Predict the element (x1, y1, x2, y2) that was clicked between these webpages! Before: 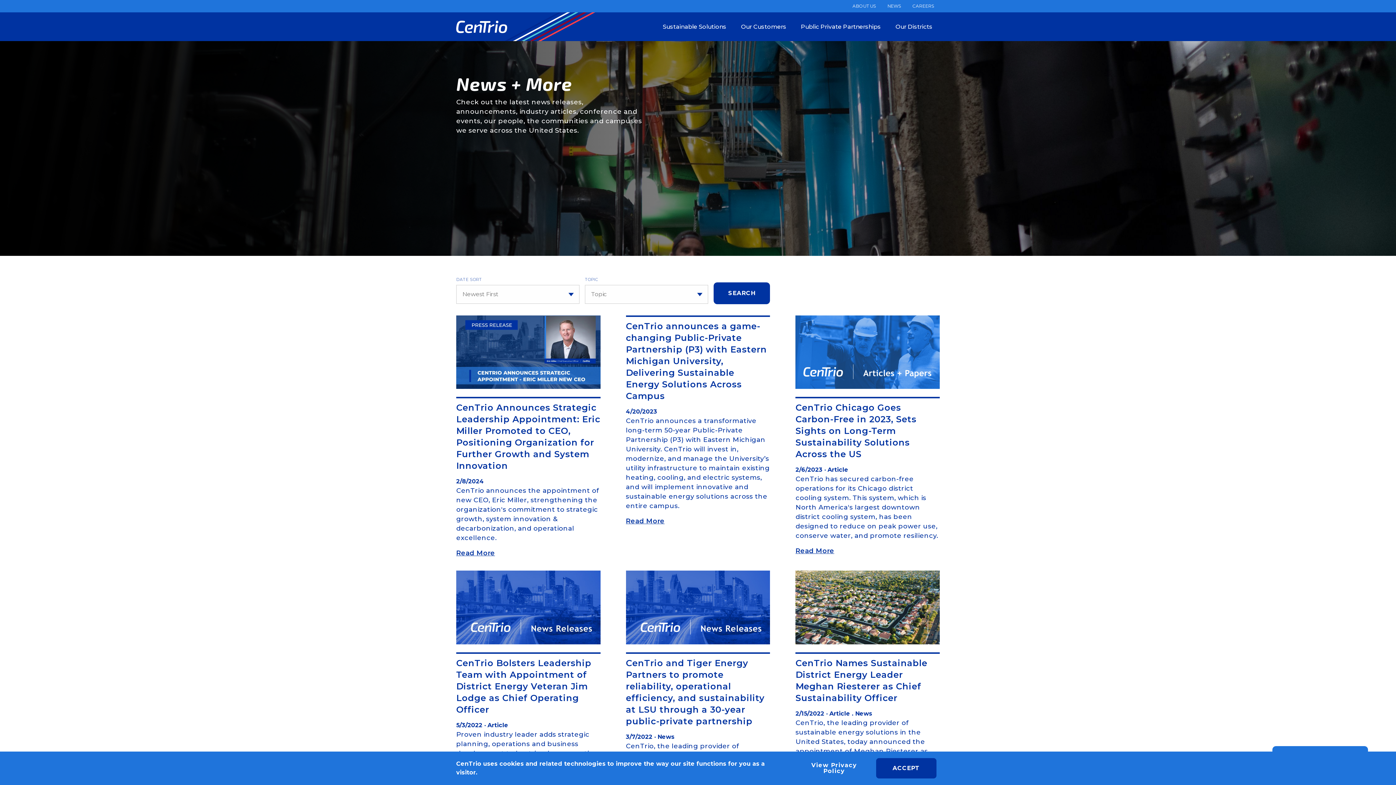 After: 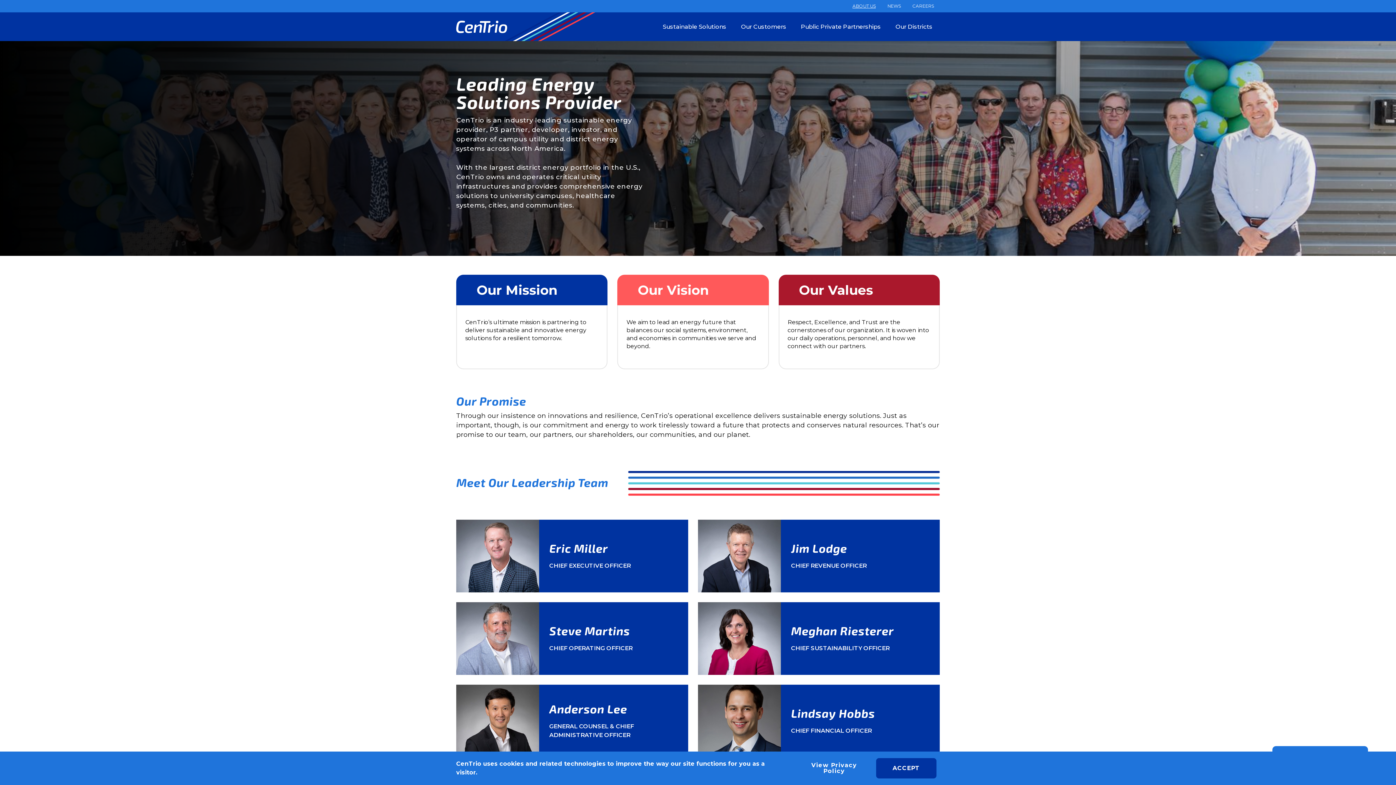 Action: label: ABOUT US bbox: (846, 0, 881, 12)